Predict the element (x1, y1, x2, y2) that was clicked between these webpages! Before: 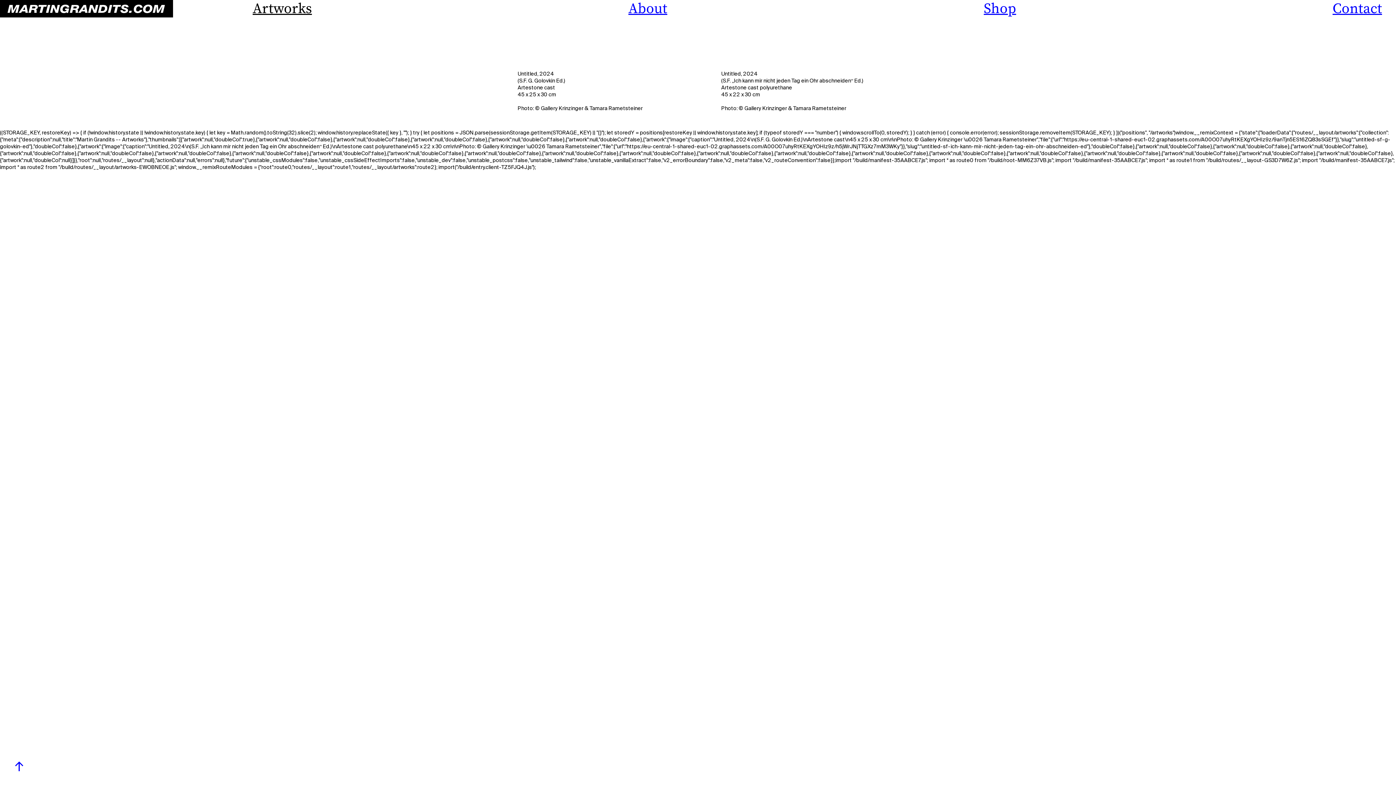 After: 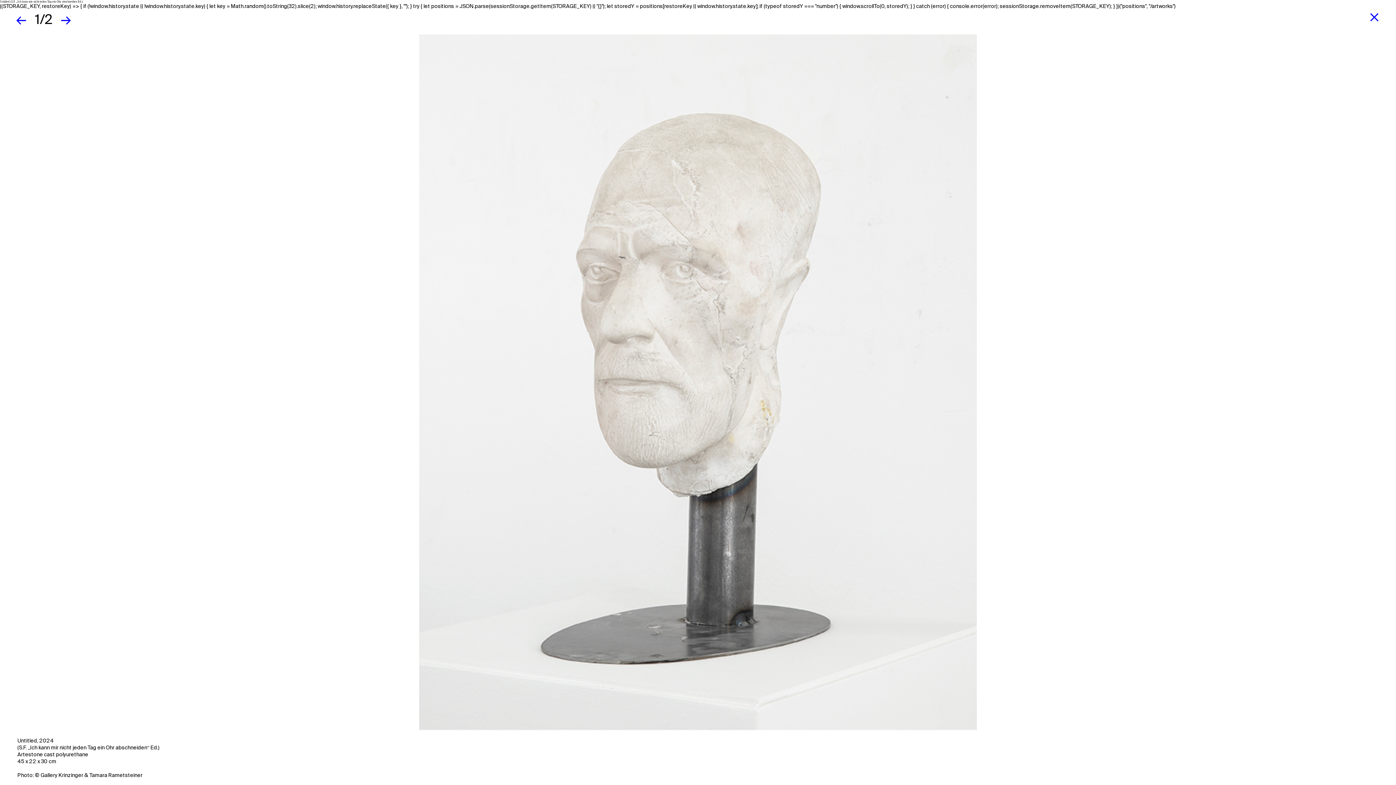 Action: label: View artwork bbox: (721, 70, 878, 112)